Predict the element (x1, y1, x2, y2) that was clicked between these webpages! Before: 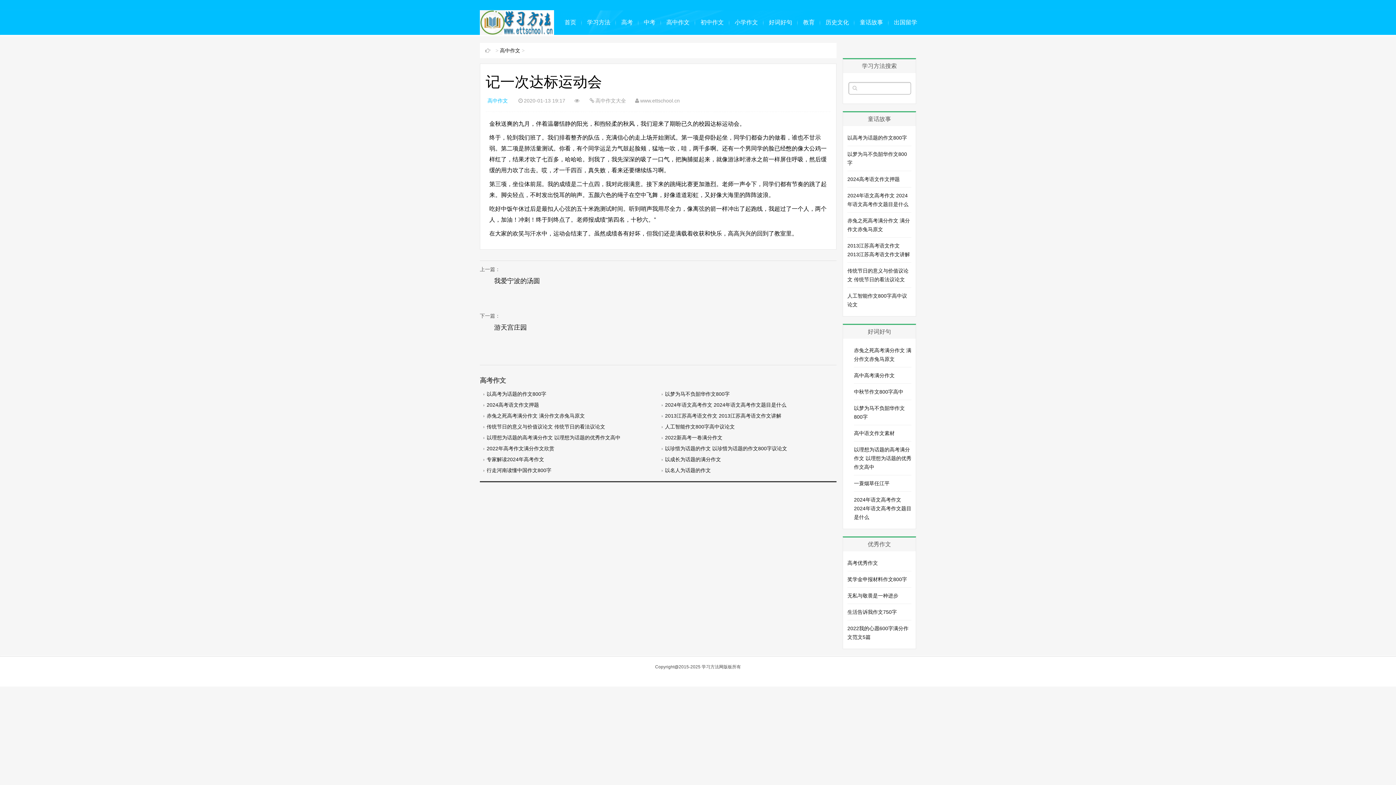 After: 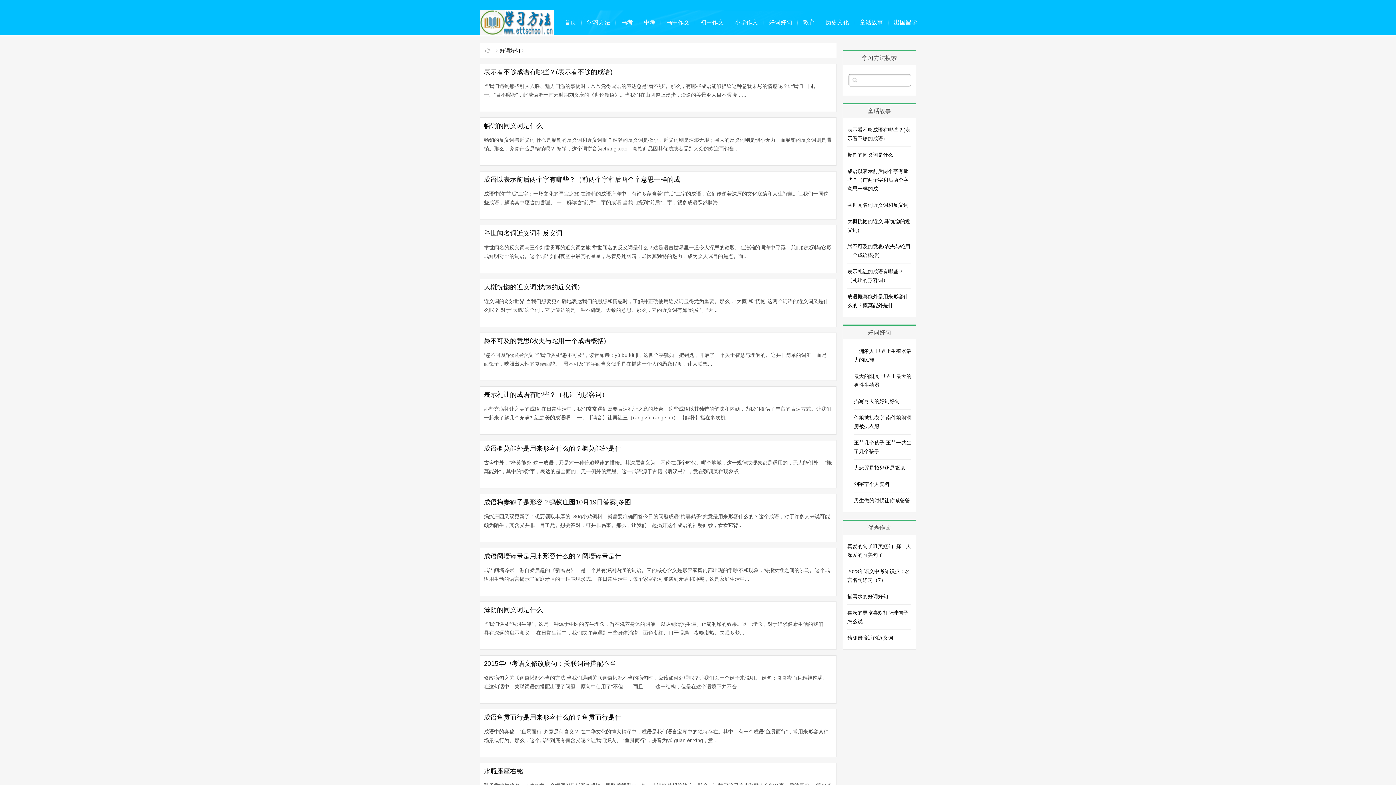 Action: label: 好词好句 bbox: (763, 10, 797, 34)